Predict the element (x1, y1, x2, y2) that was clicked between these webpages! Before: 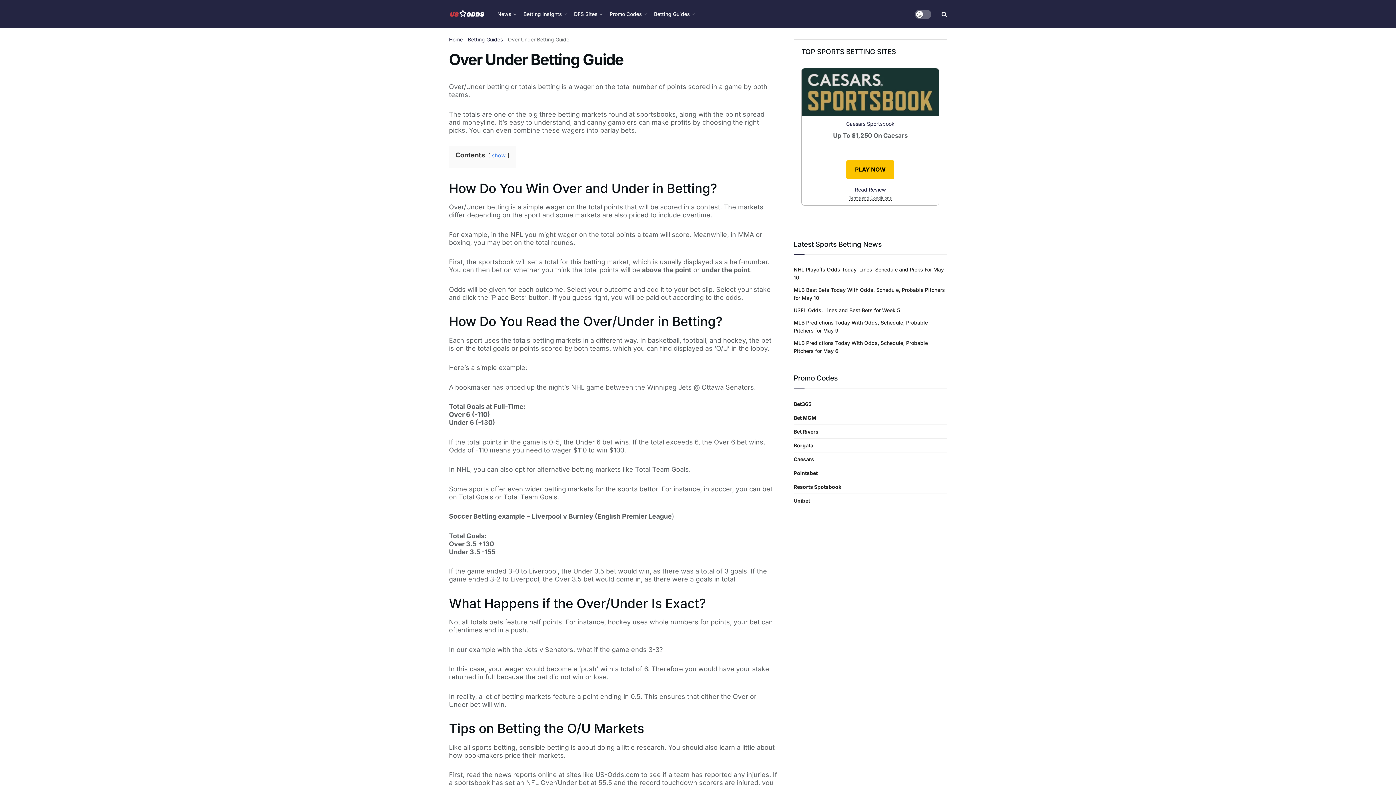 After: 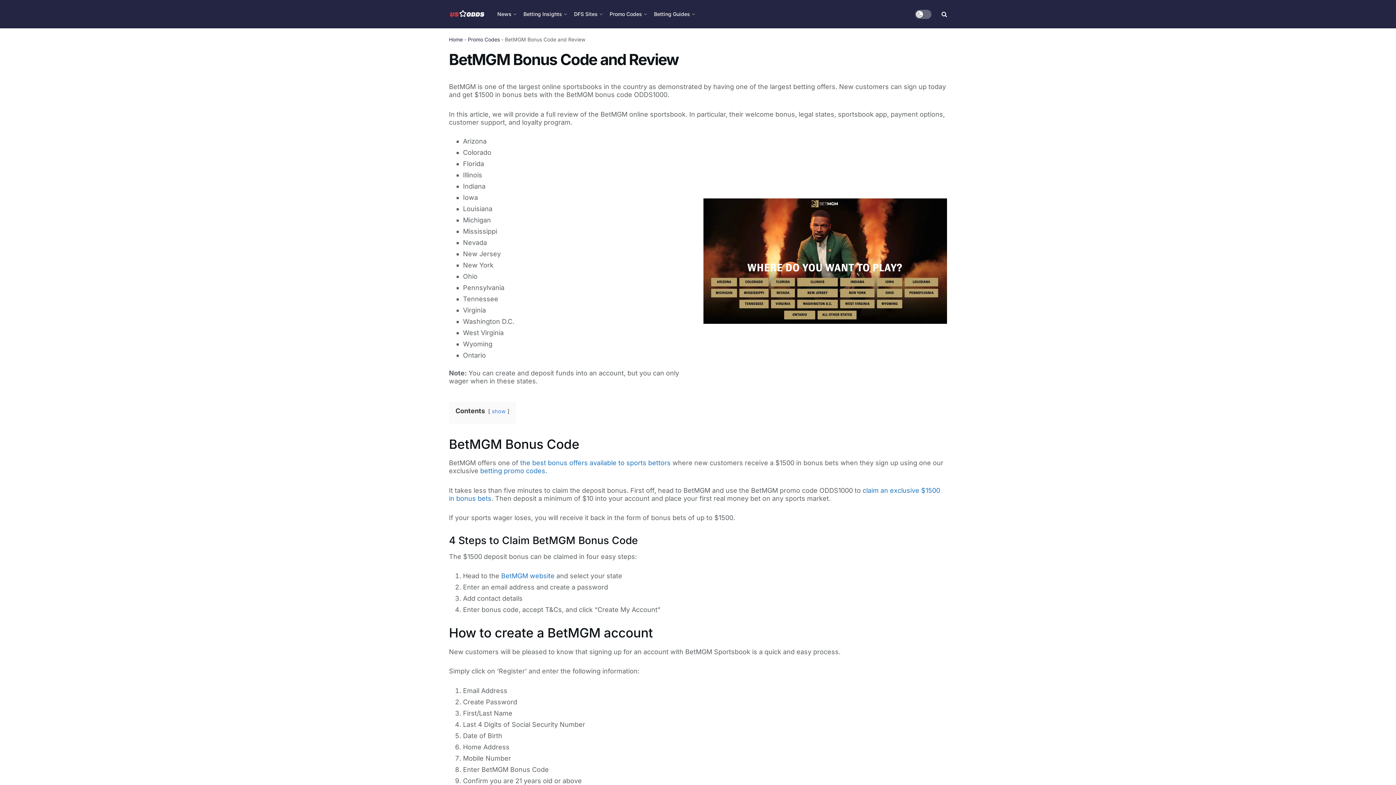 Action: label: Bet MGM bbox: (793, 413, 816, 422)